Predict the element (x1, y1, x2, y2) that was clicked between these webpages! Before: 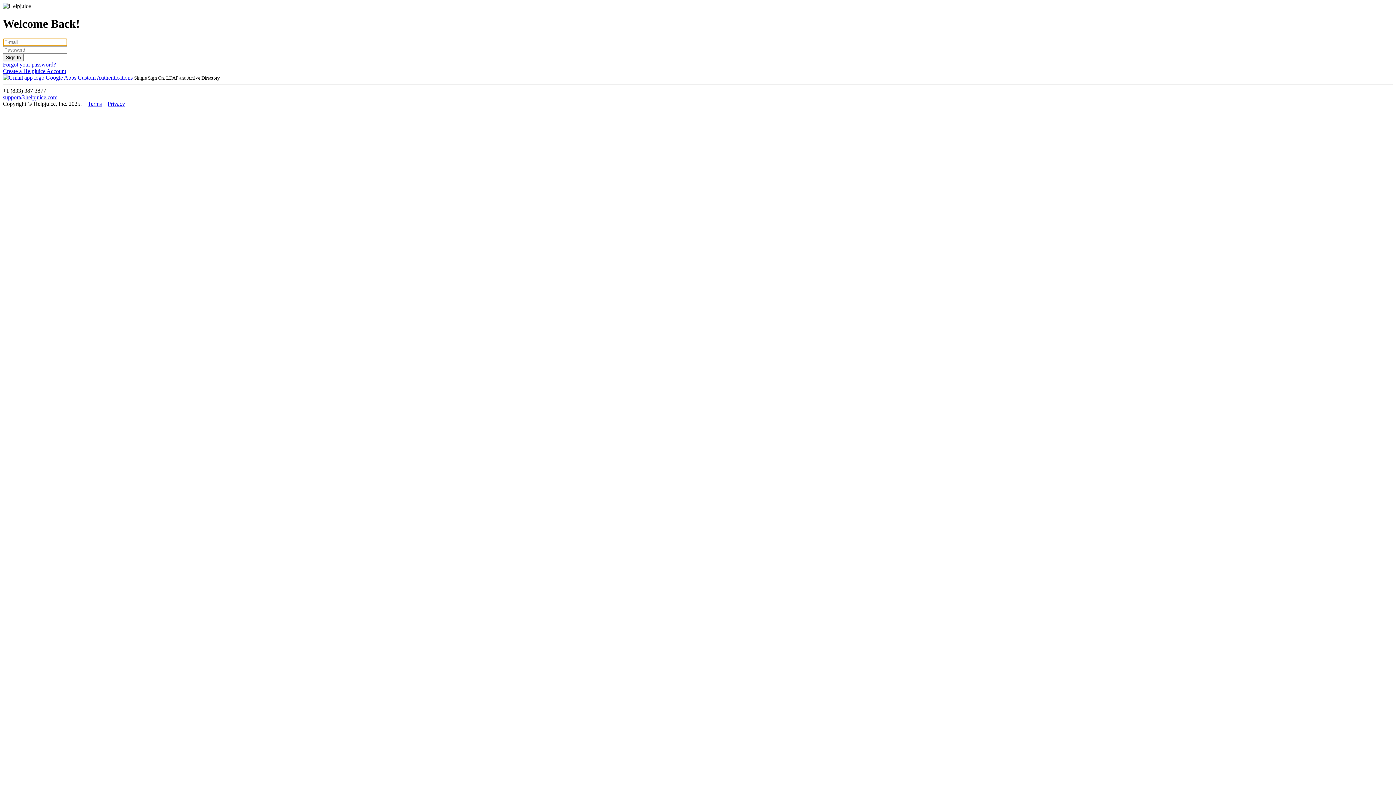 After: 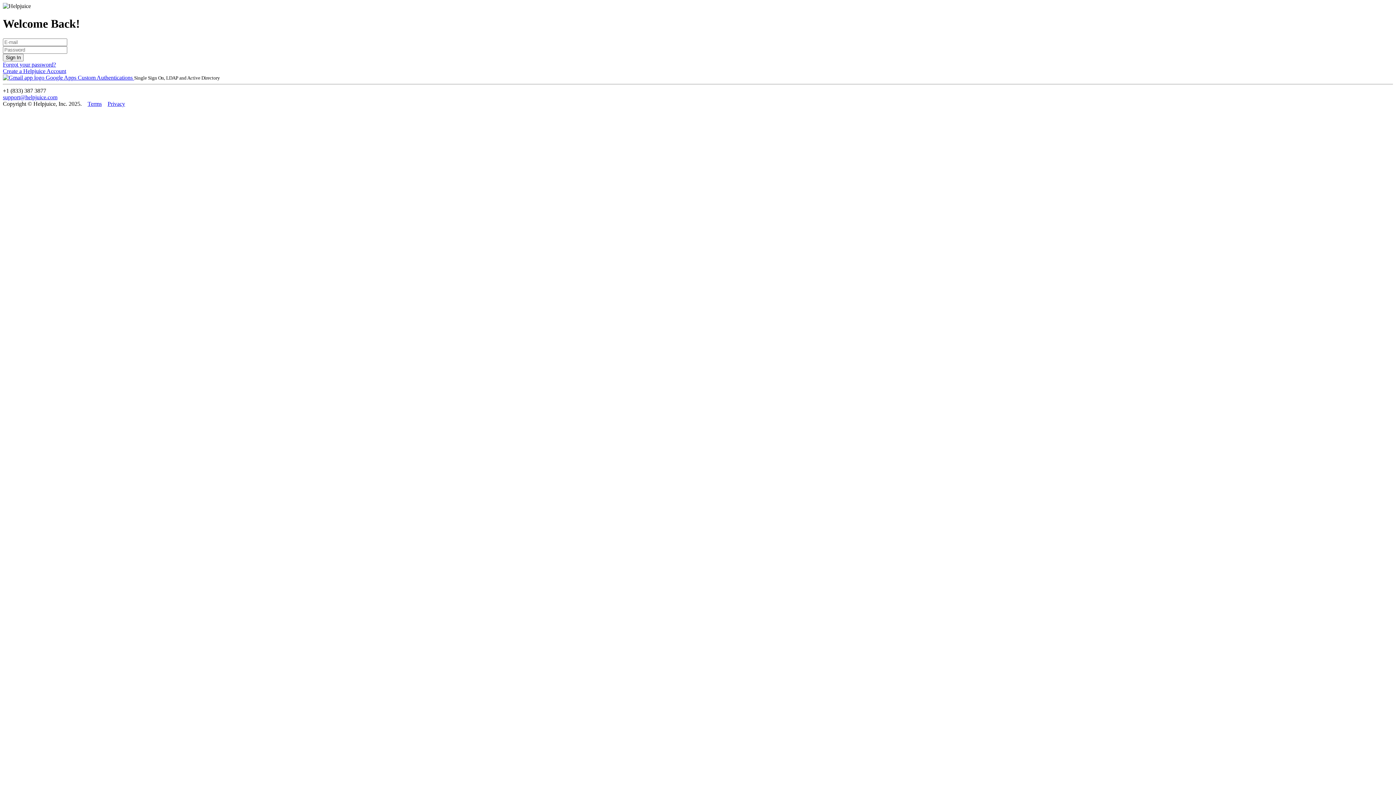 Action: label: Terms bbox: (87, 100, 101, 106)